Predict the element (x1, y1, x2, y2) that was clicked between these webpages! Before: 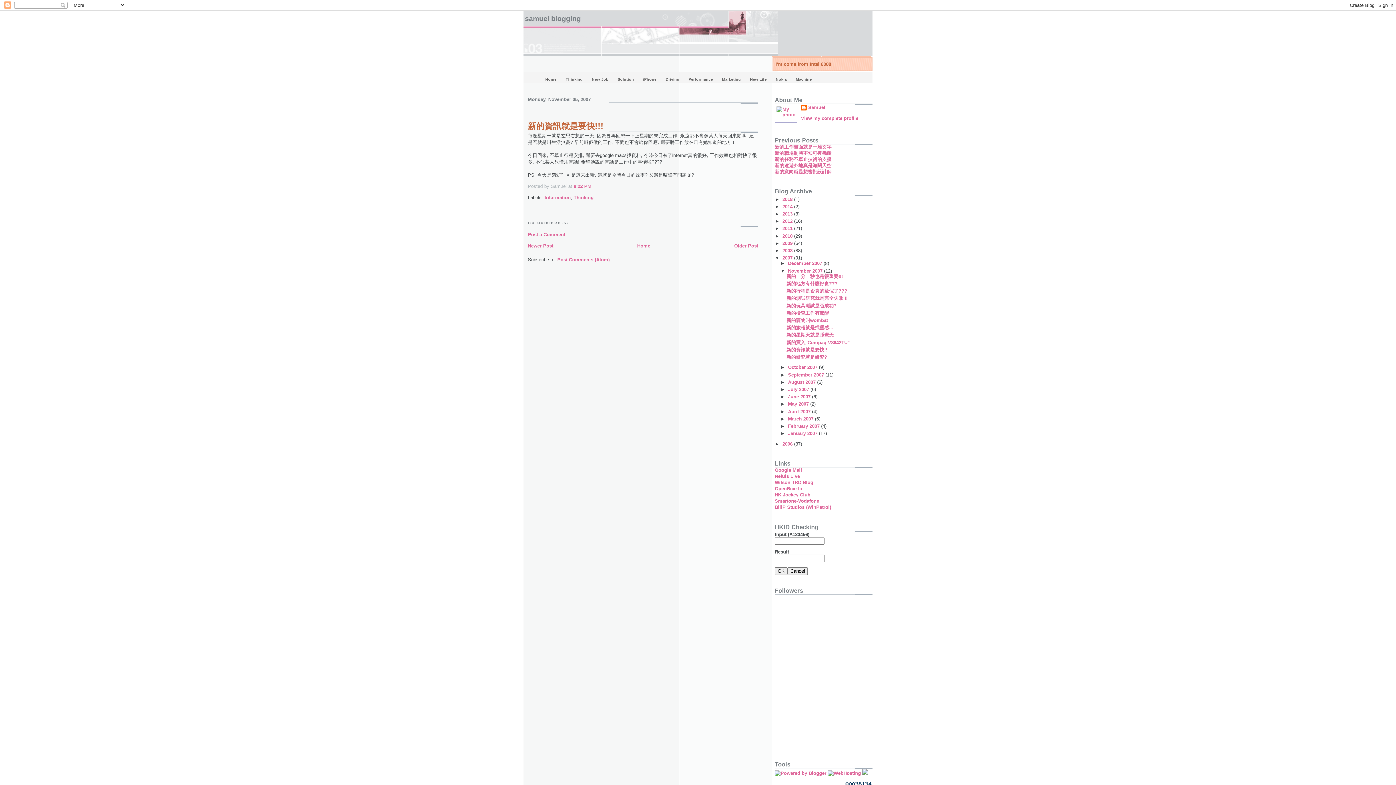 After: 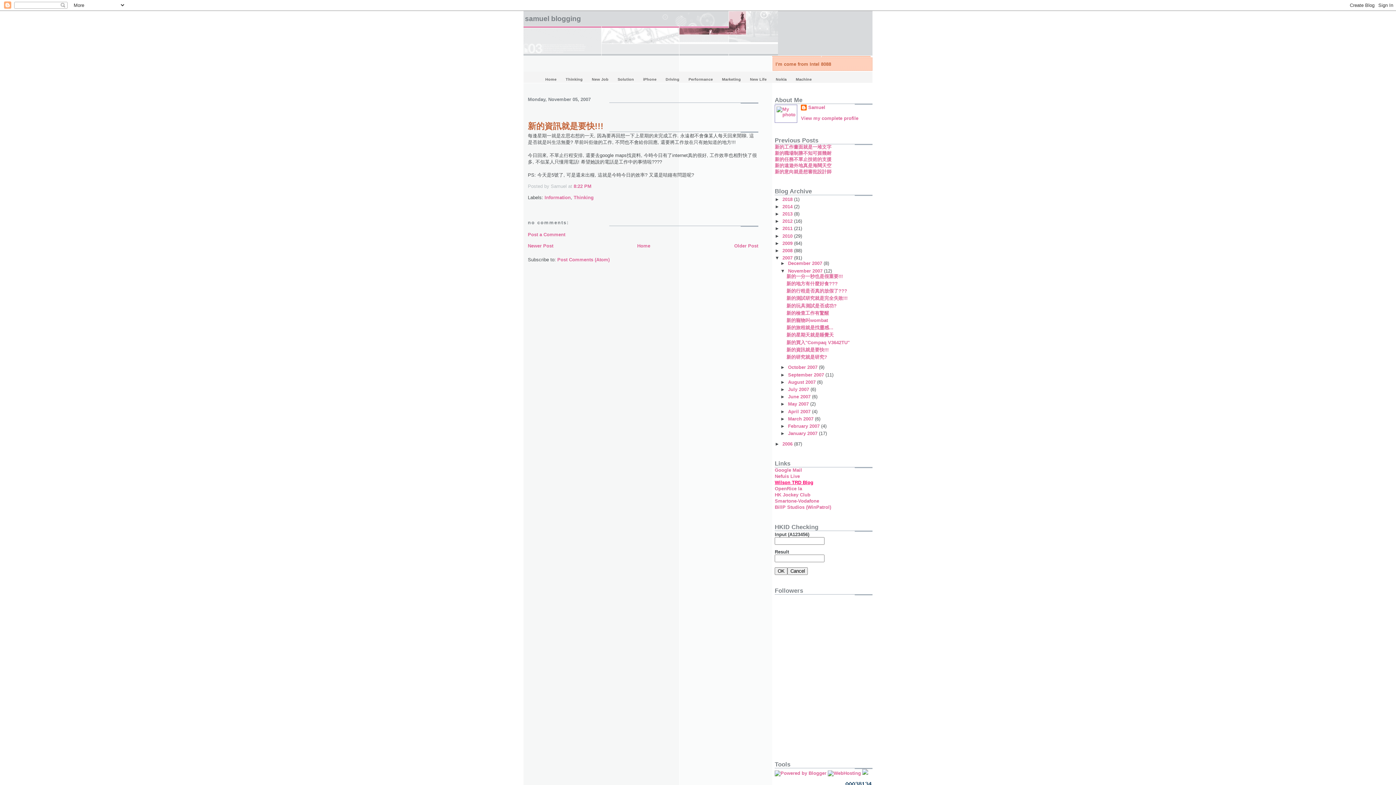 Action: bbox: (774, 480, 813, 485) label: Wilson TRD Blog